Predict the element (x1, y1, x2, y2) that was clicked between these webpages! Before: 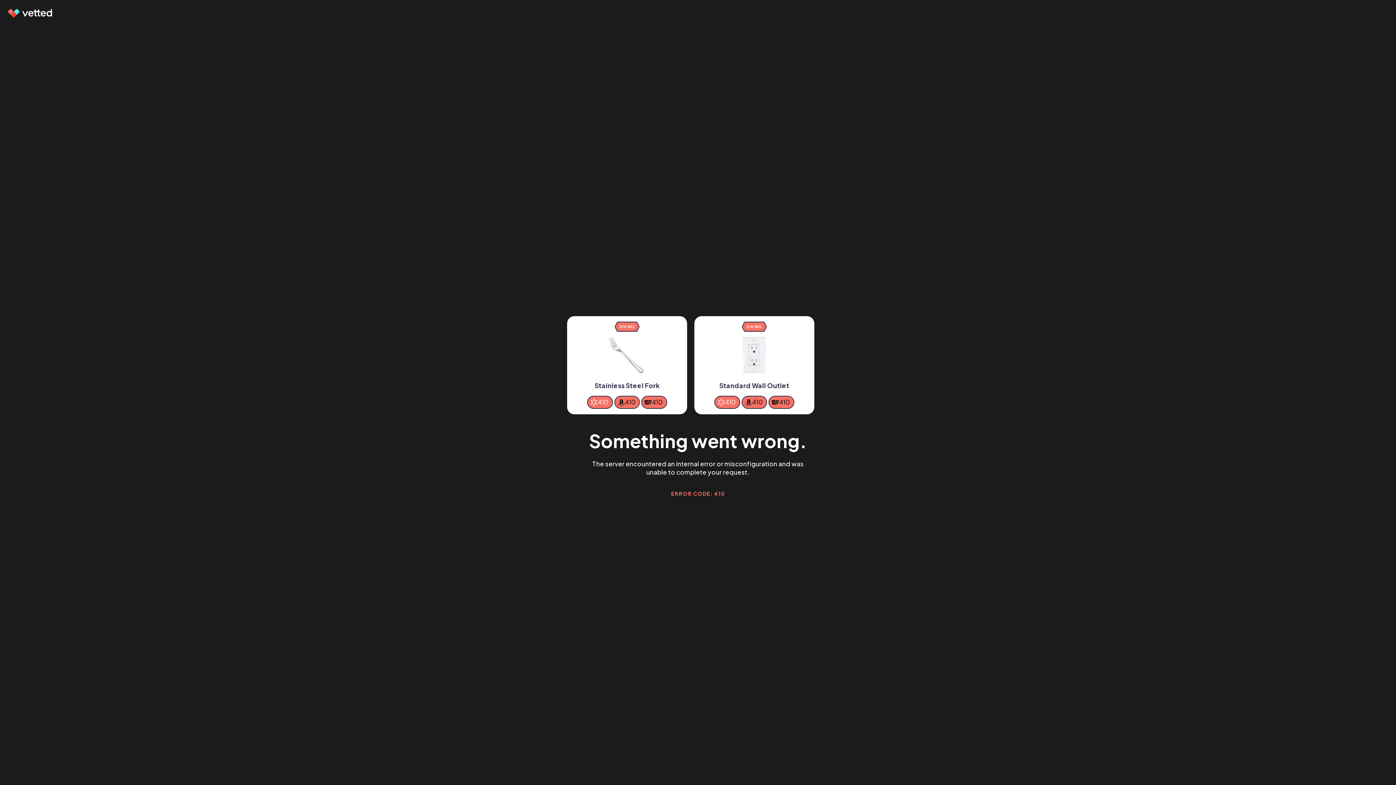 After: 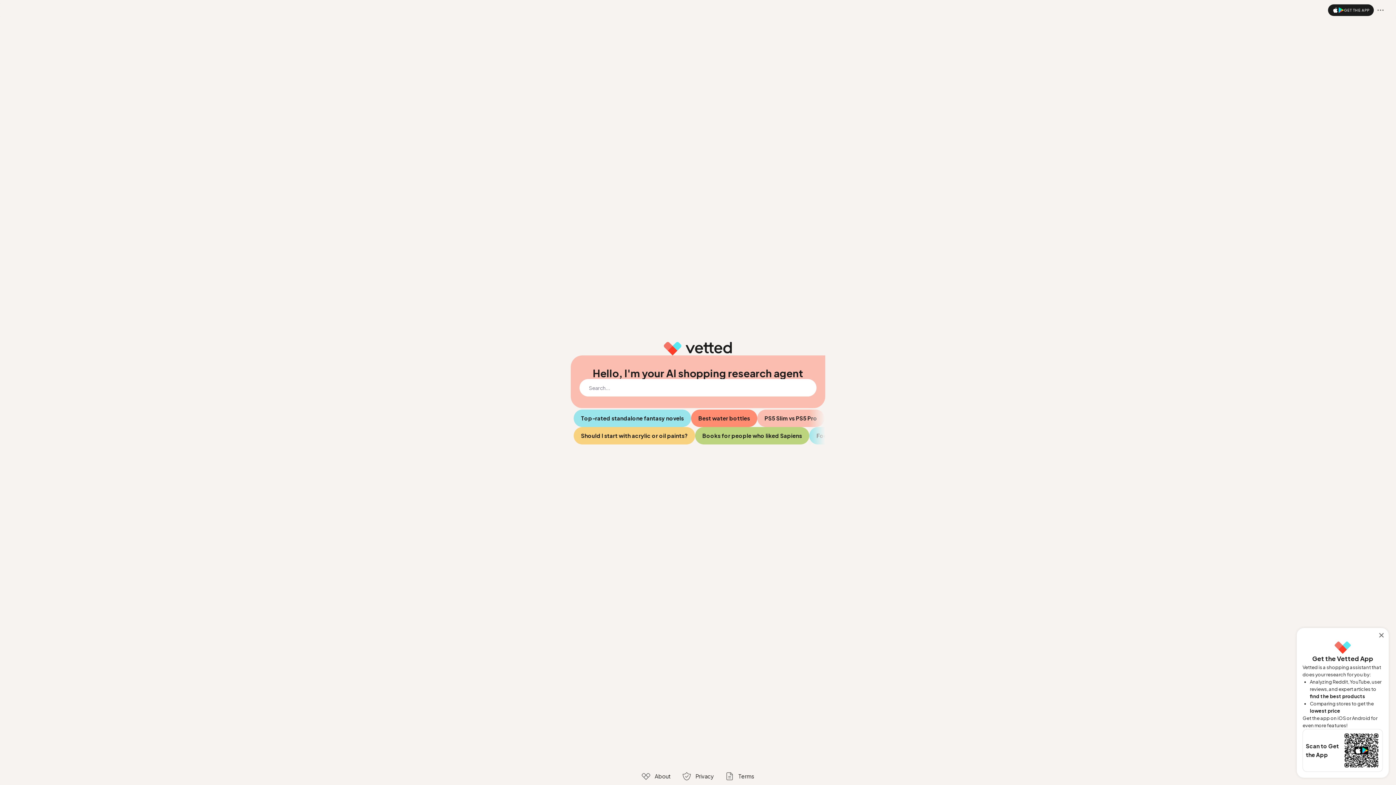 Action: bbox: (7, 9, 53, 17)